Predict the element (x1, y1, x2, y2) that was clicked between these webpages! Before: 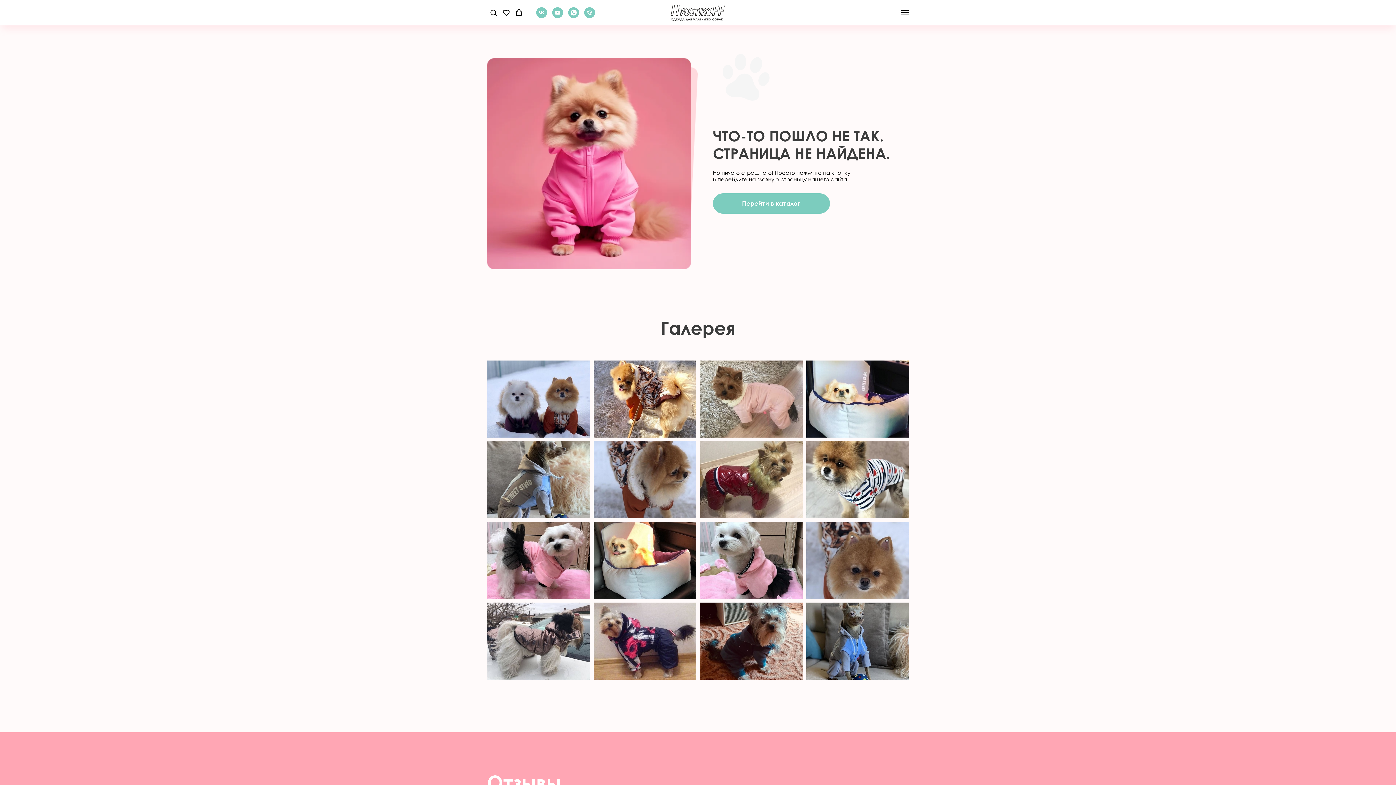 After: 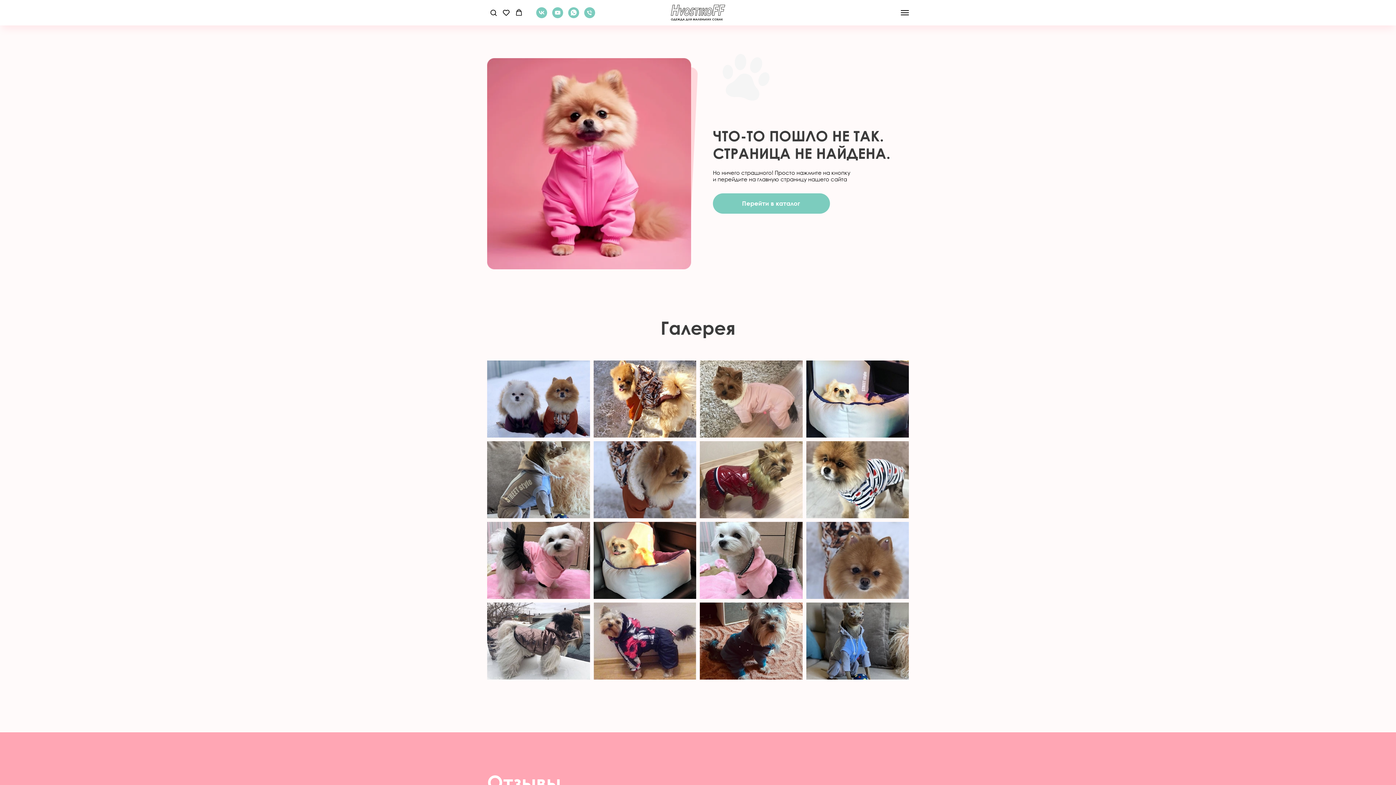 Action: bbox: (584, 12, 595, 19) label: Телефон